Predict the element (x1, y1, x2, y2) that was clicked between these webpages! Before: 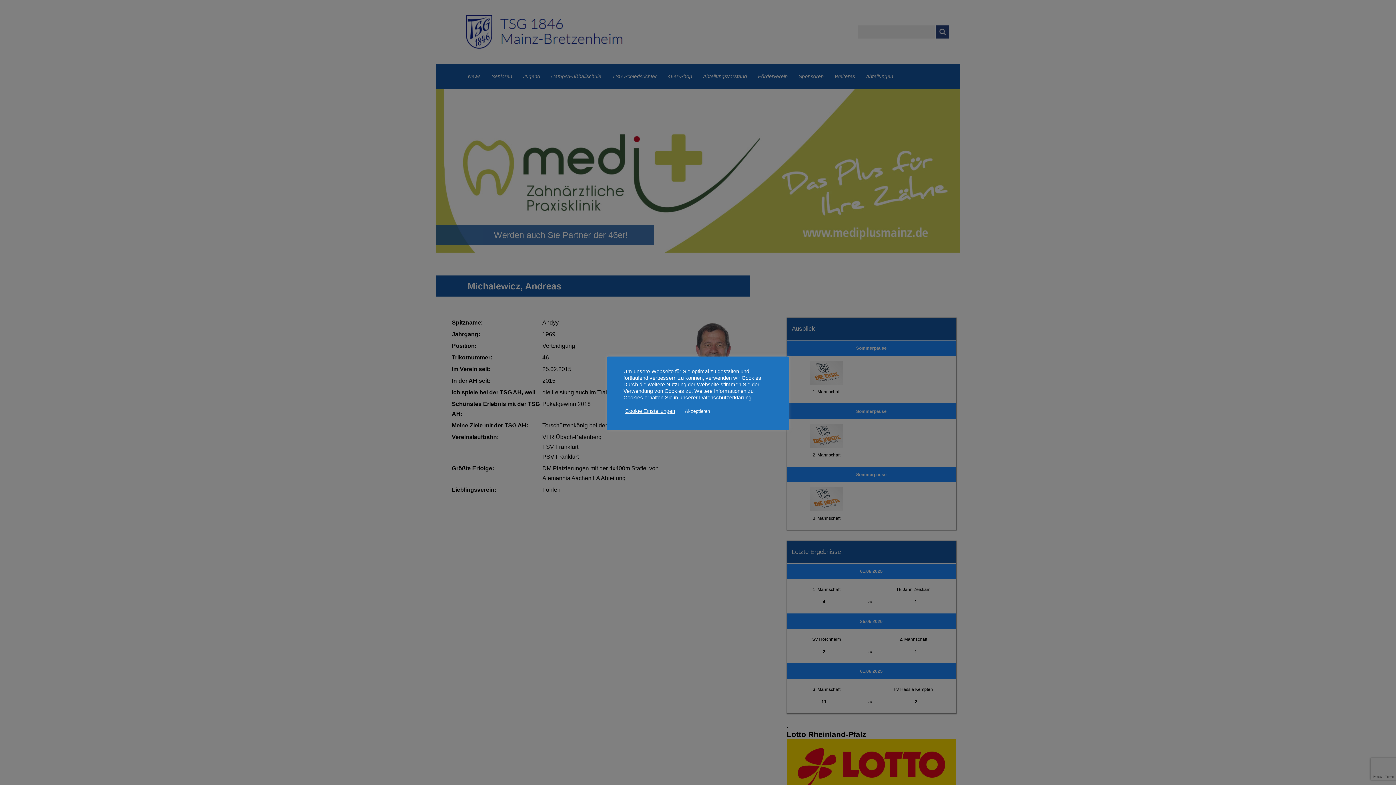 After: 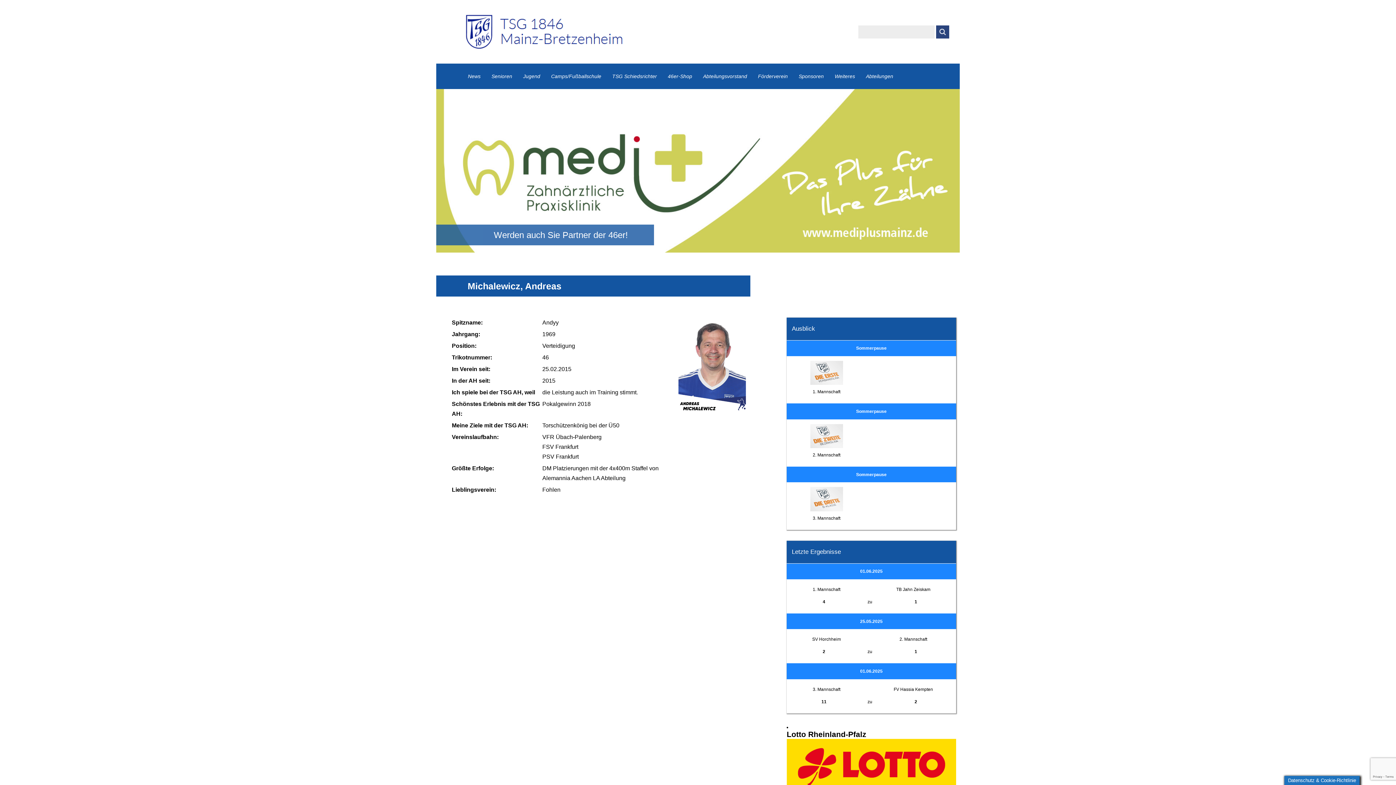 Action: label: Akzeptieren bbox: (680, 405, 714, 416)